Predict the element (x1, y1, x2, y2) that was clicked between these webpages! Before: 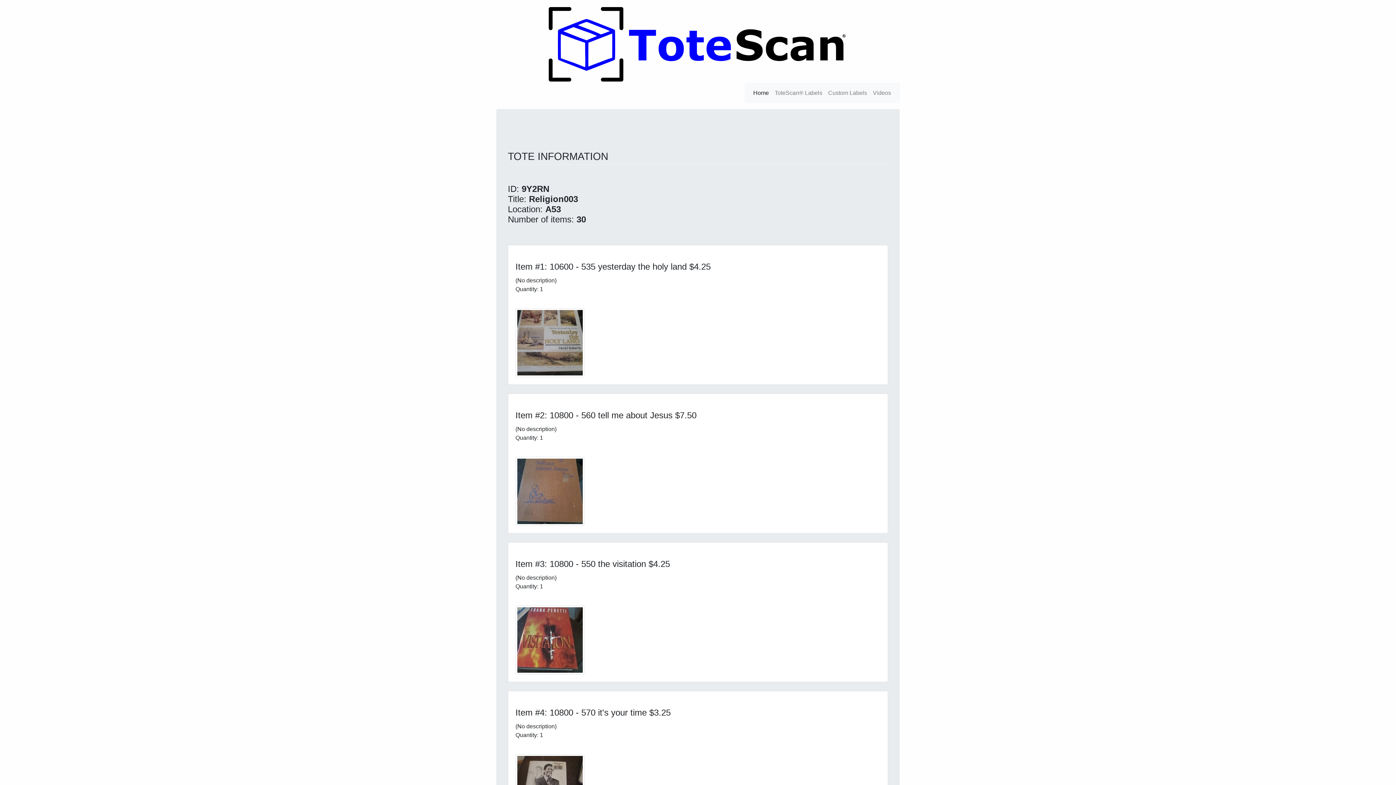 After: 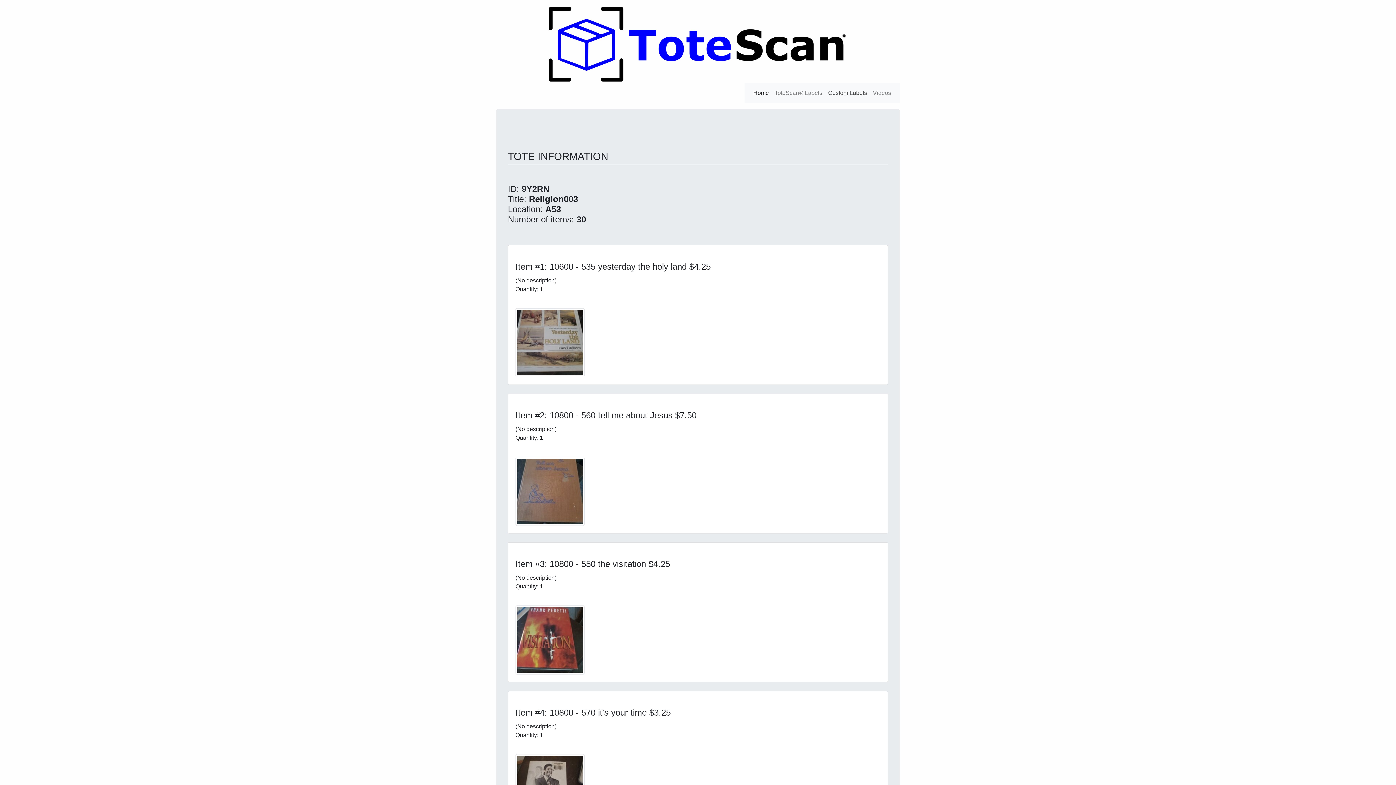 Action: label: Custom Labels bbox: (825, 85, 870, 100)